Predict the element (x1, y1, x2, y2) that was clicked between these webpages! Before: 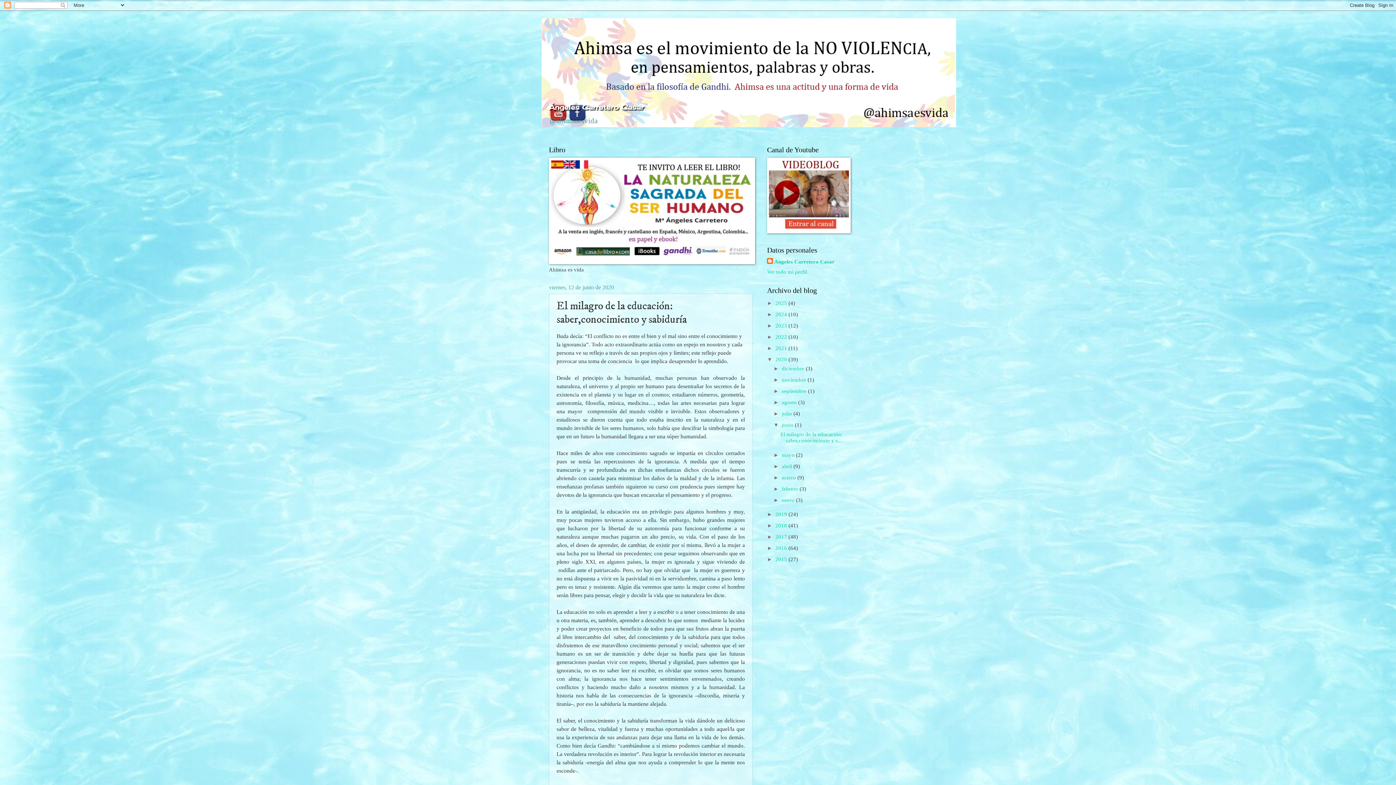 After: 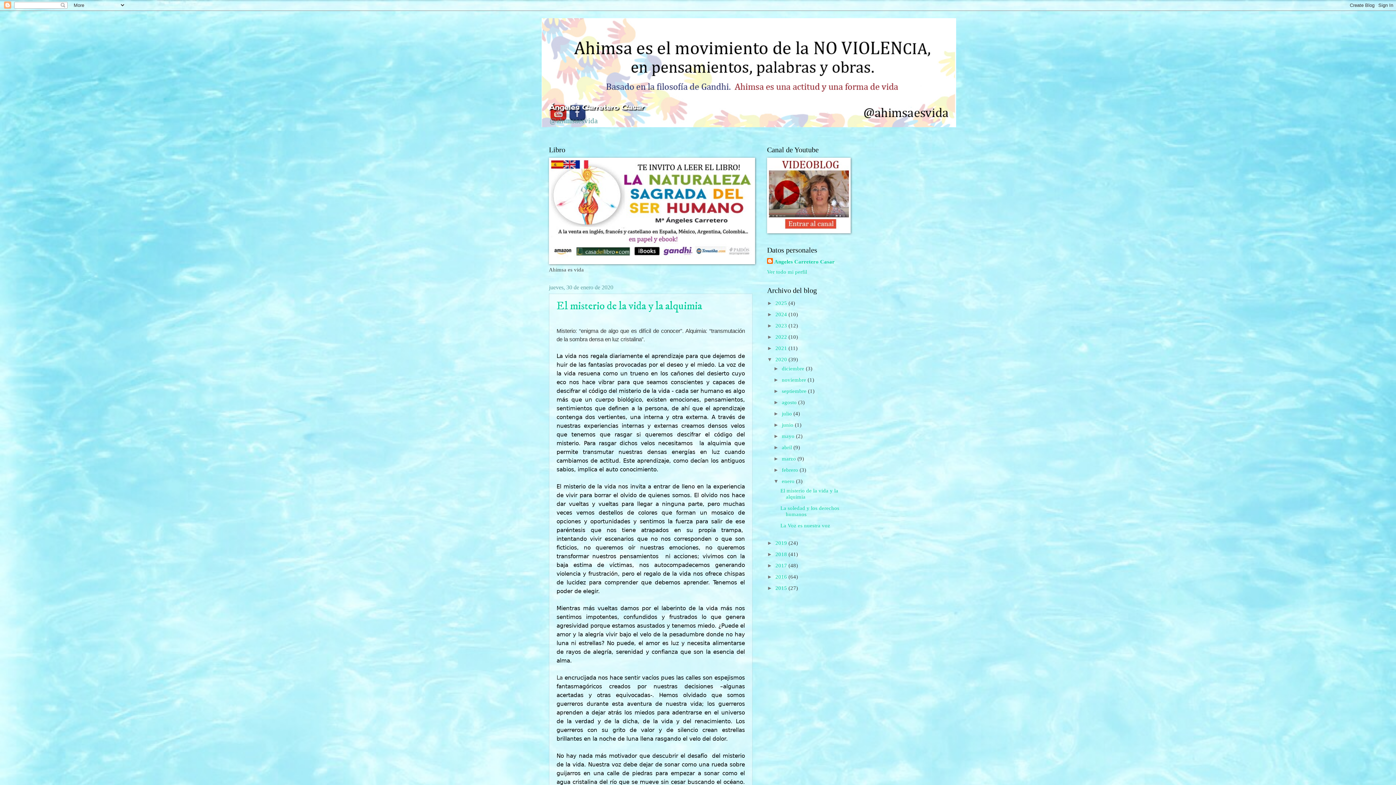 Action: bbox: (782, 497, 796, 503) label: enero 